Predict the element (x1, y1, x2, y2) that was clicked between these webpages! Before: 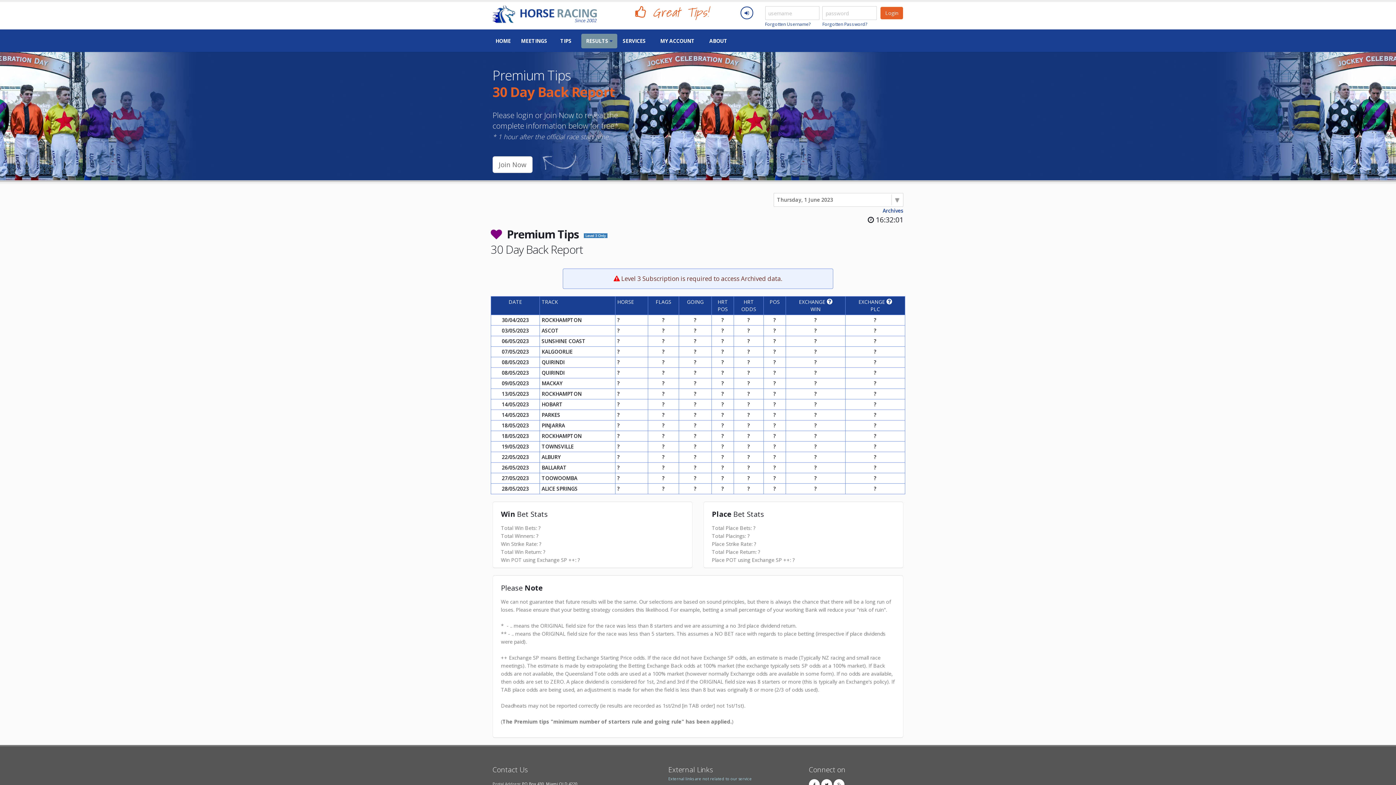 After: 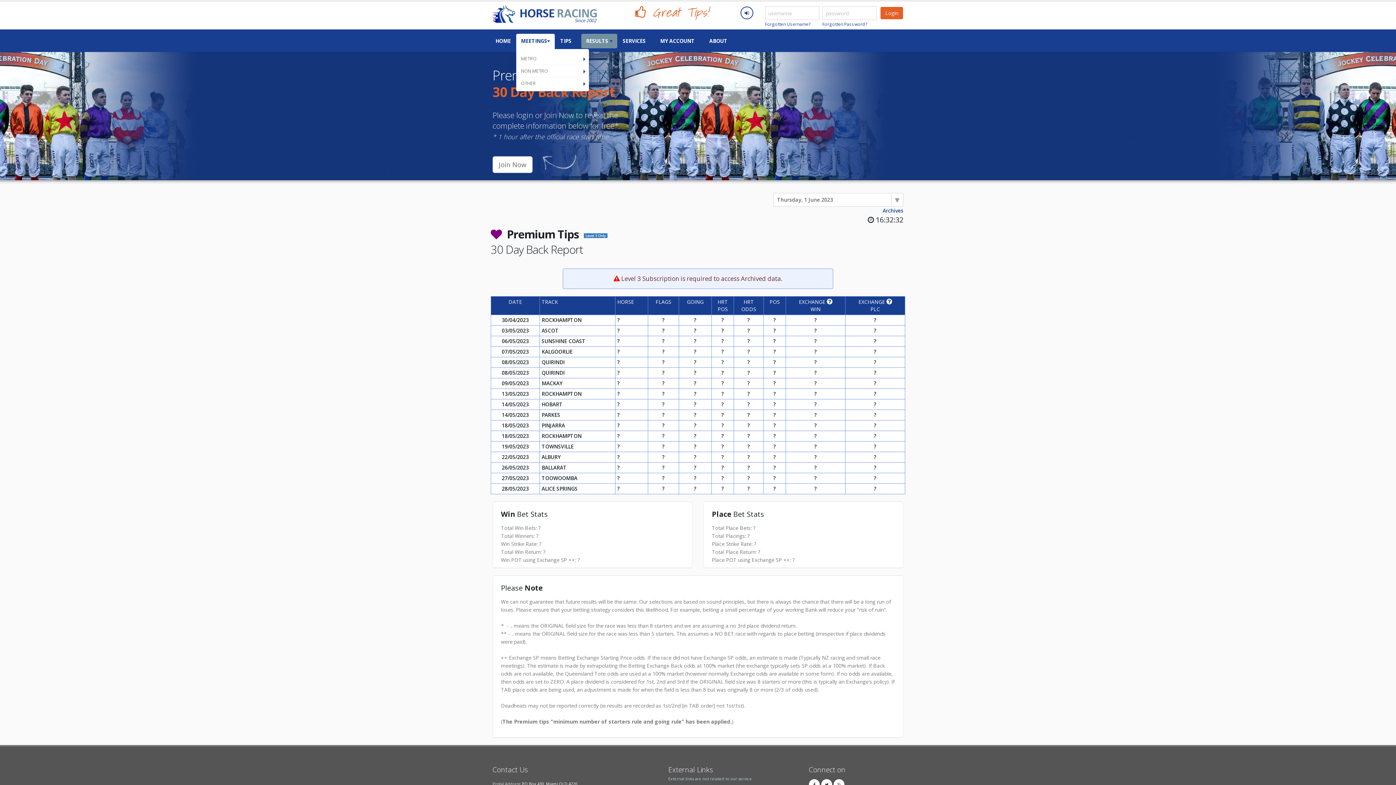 Action: bbox: (516, 33, 554, 48) label: MEETINGS